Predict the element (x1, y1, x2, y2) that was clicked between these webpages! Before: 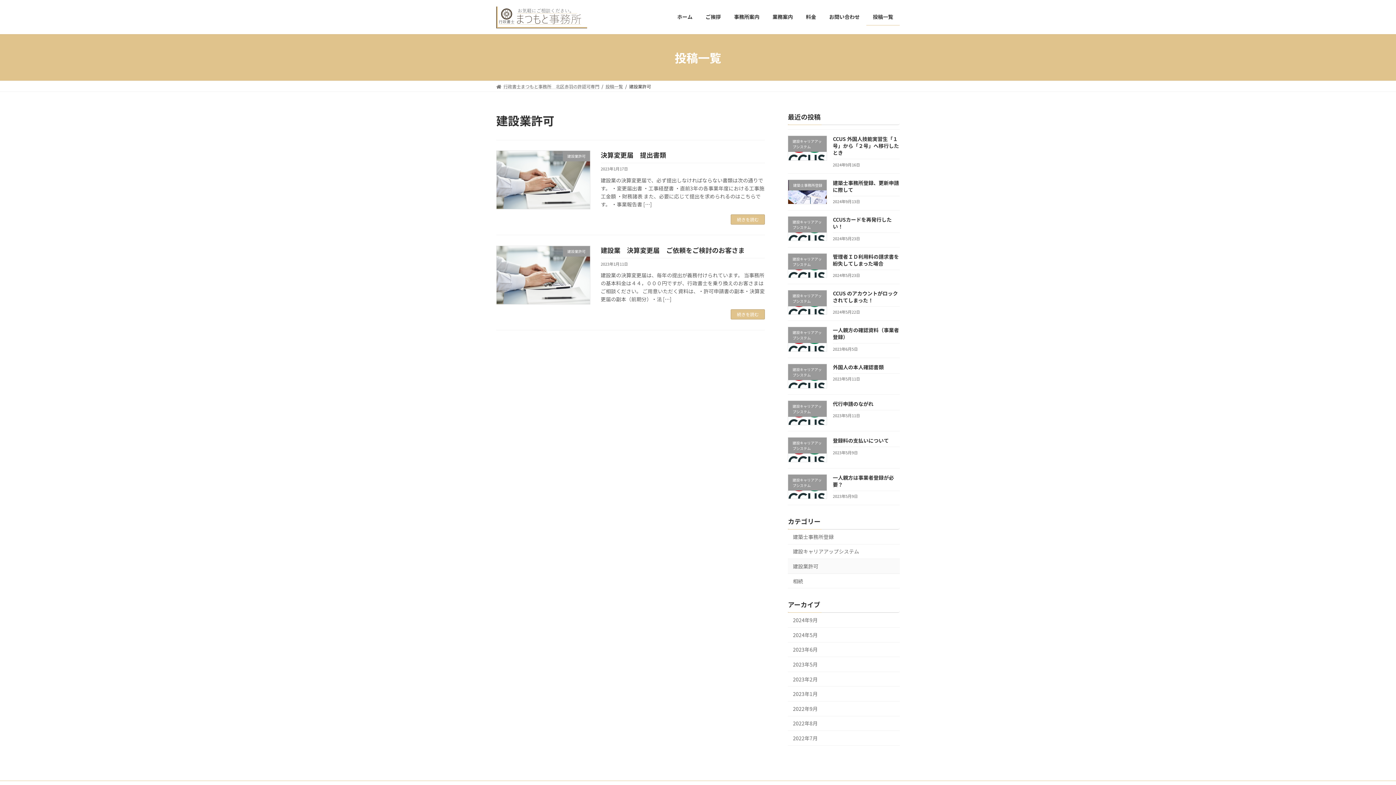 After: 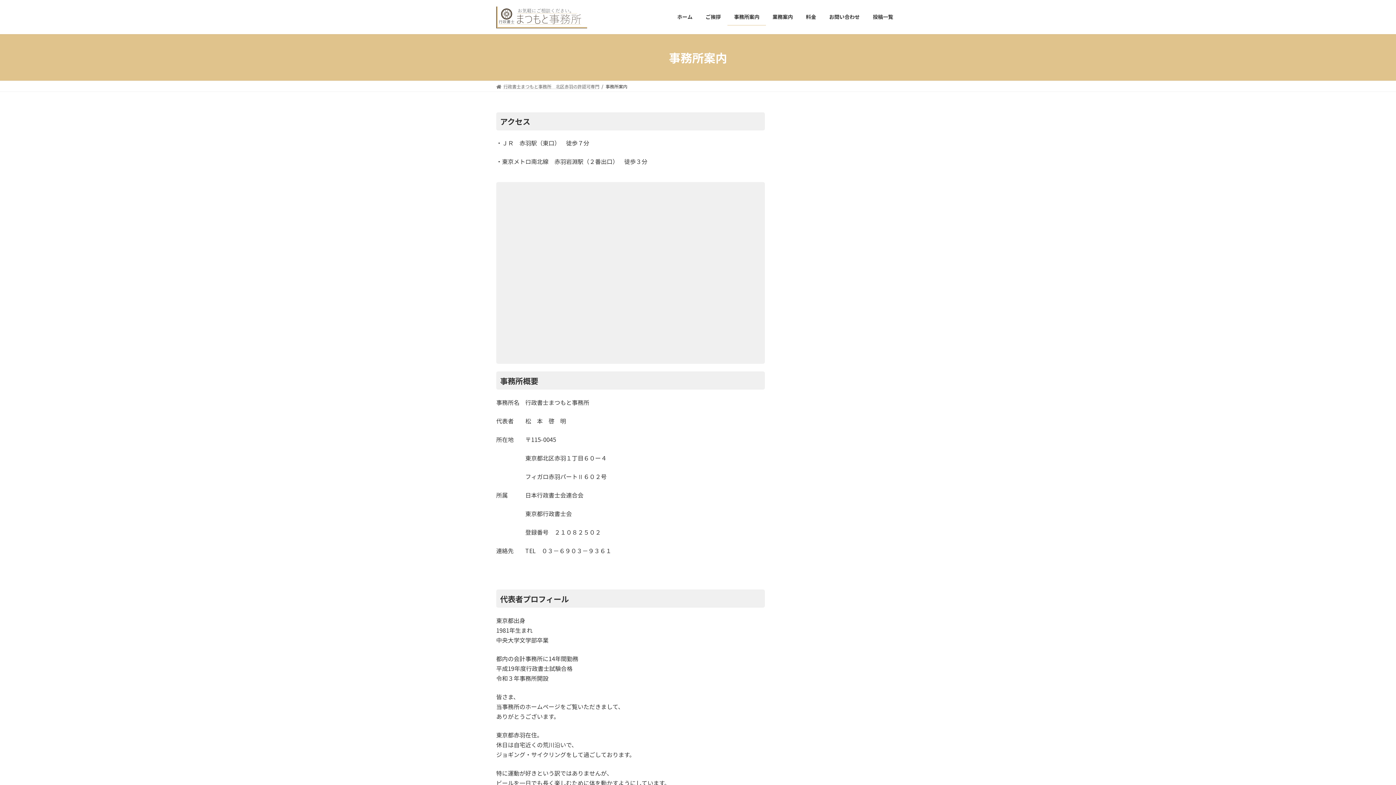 Action: label: 事務所案内 bbox: (727, 8, 766, 25)